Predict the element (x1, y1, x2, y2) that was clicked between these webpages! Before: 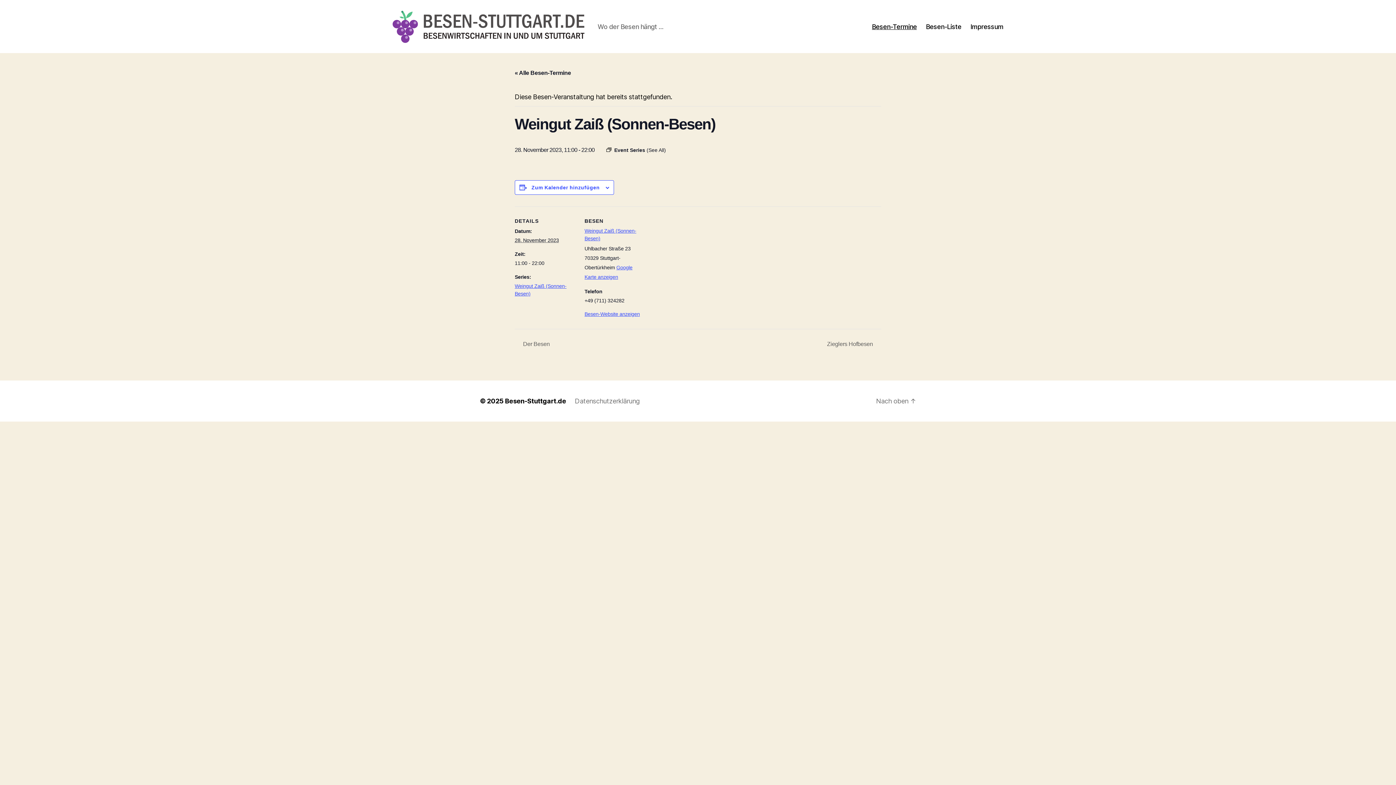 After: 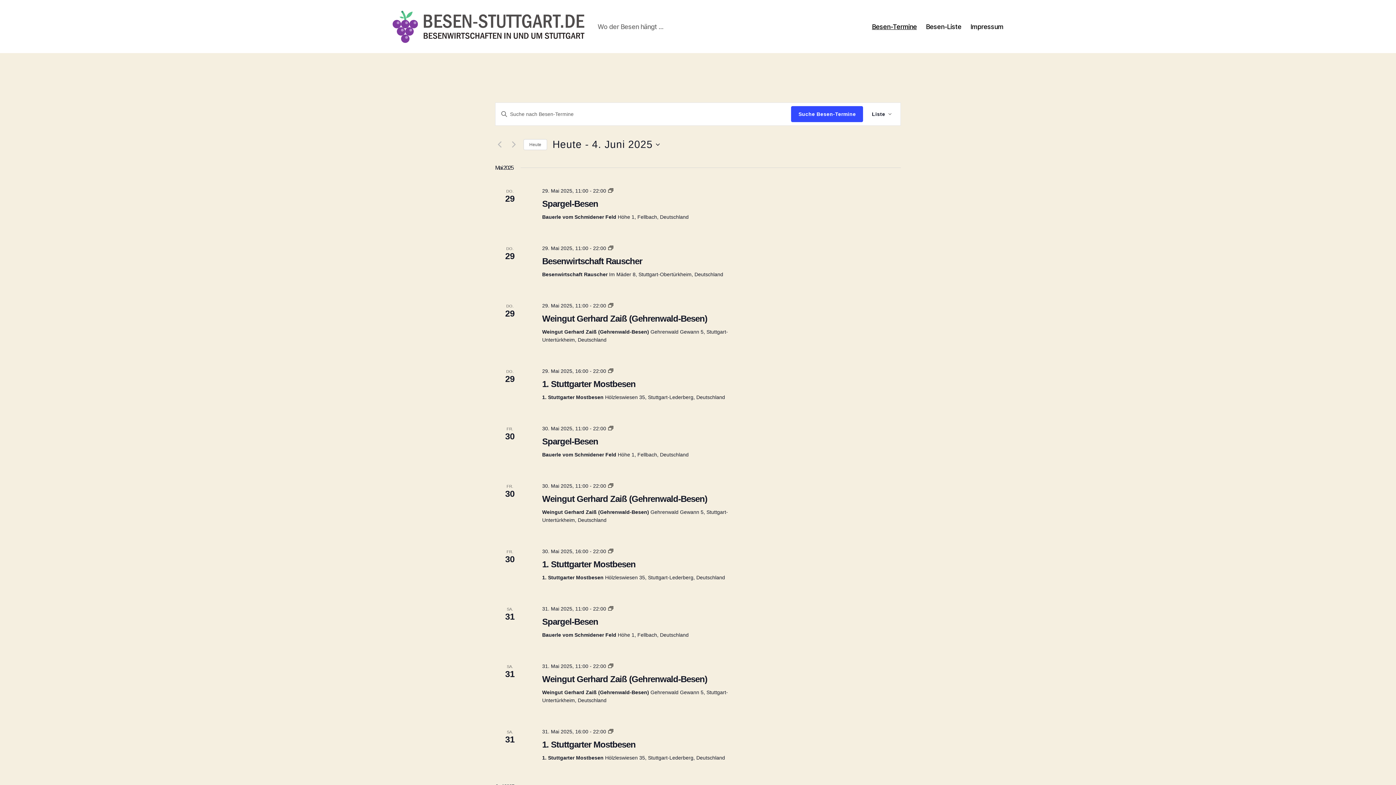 Action: bbox: (872, 22, 917, 30) label: Besen-Termine